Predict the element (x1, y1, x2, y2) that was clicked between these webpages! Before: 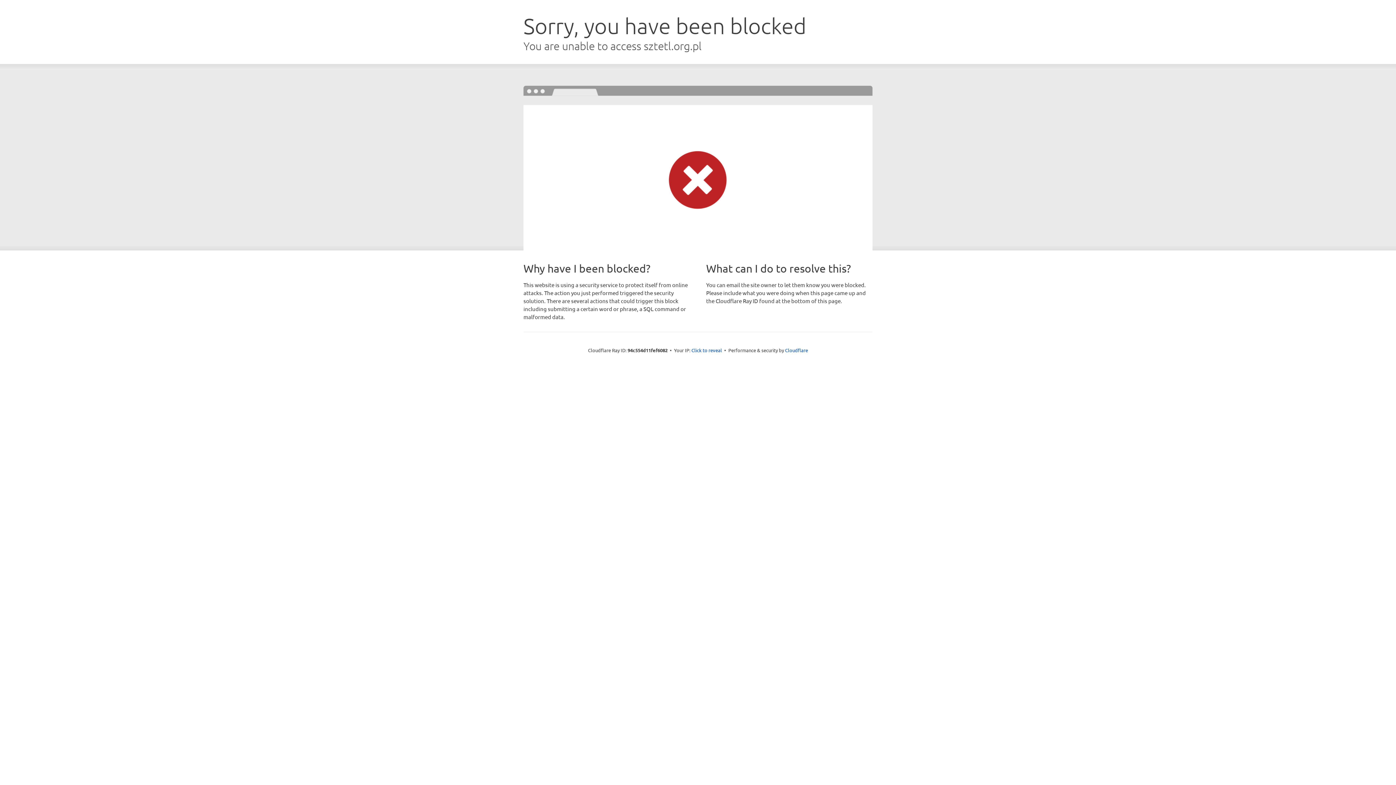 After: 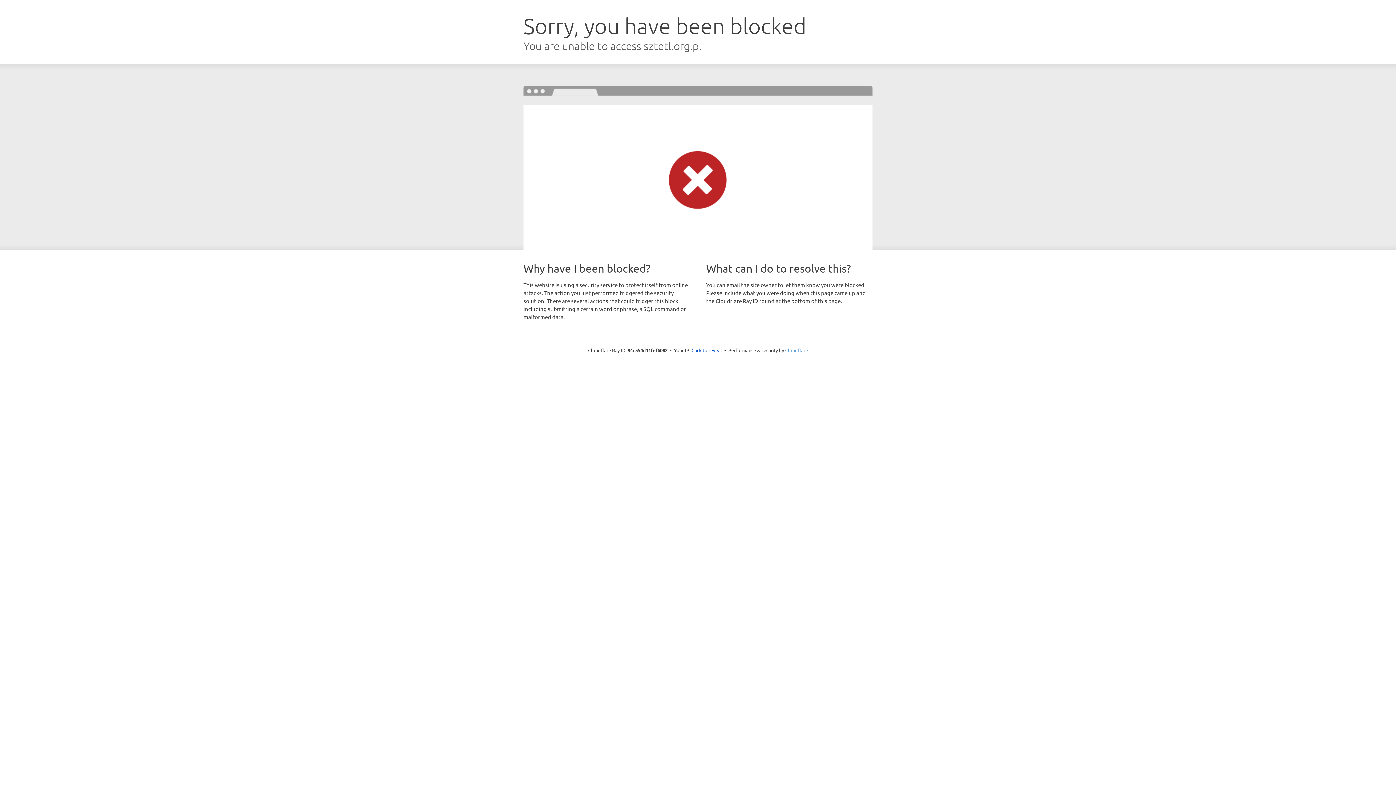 Action: label: Cloudflare bbox: (785, 347, 808, 353)